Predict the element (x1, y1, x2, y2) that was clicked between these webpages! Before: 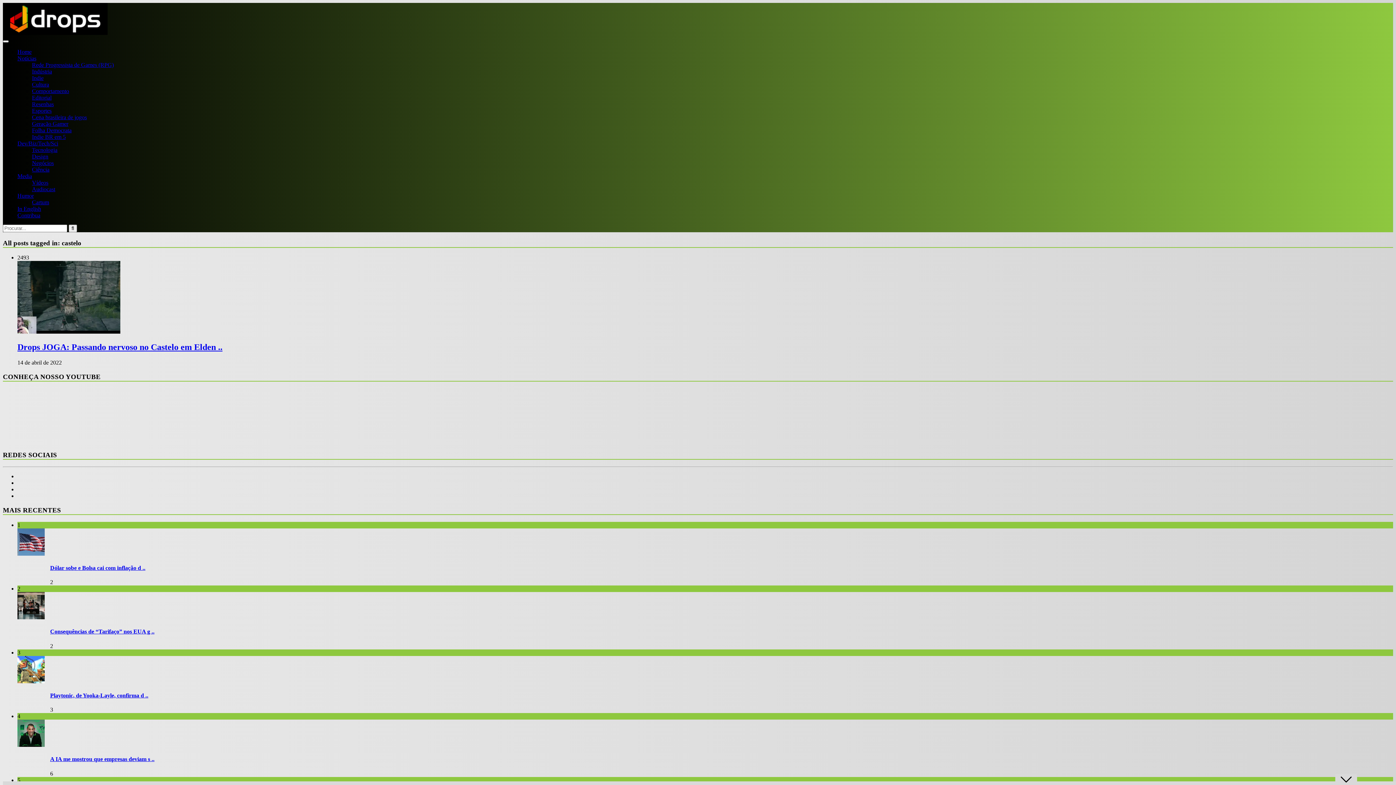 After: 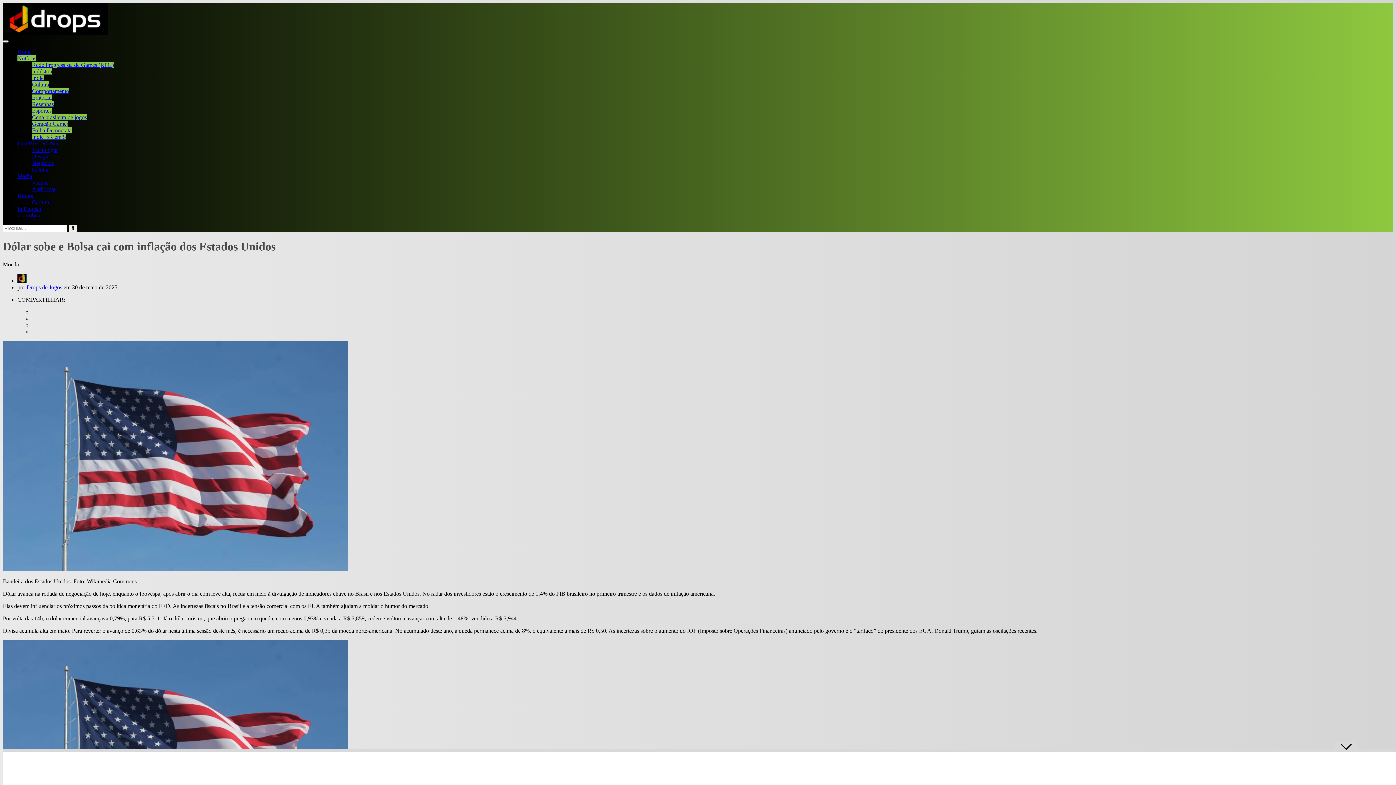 Action: bbox: (50, 565, 1393, 571) label: Dólar sobe e Bolsa cai com inflação d ..